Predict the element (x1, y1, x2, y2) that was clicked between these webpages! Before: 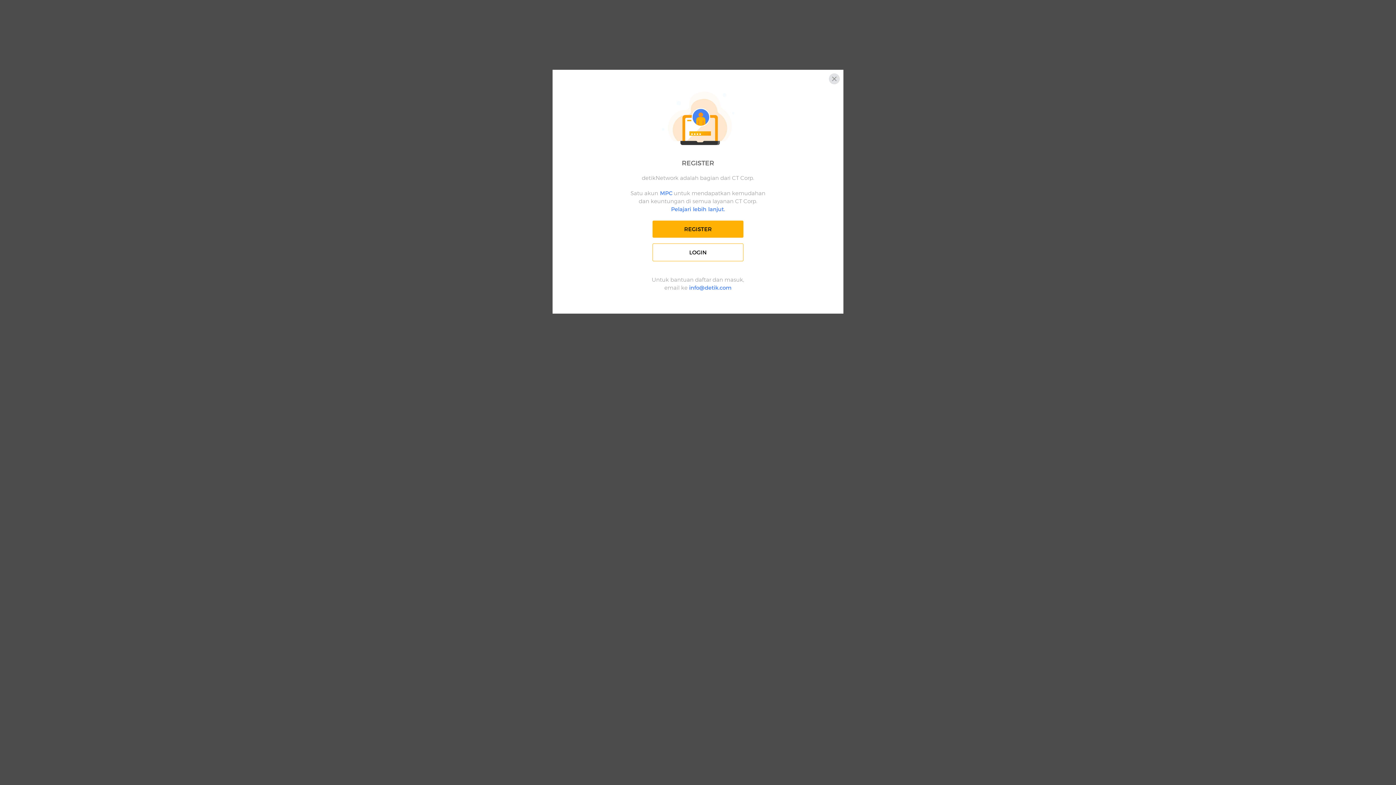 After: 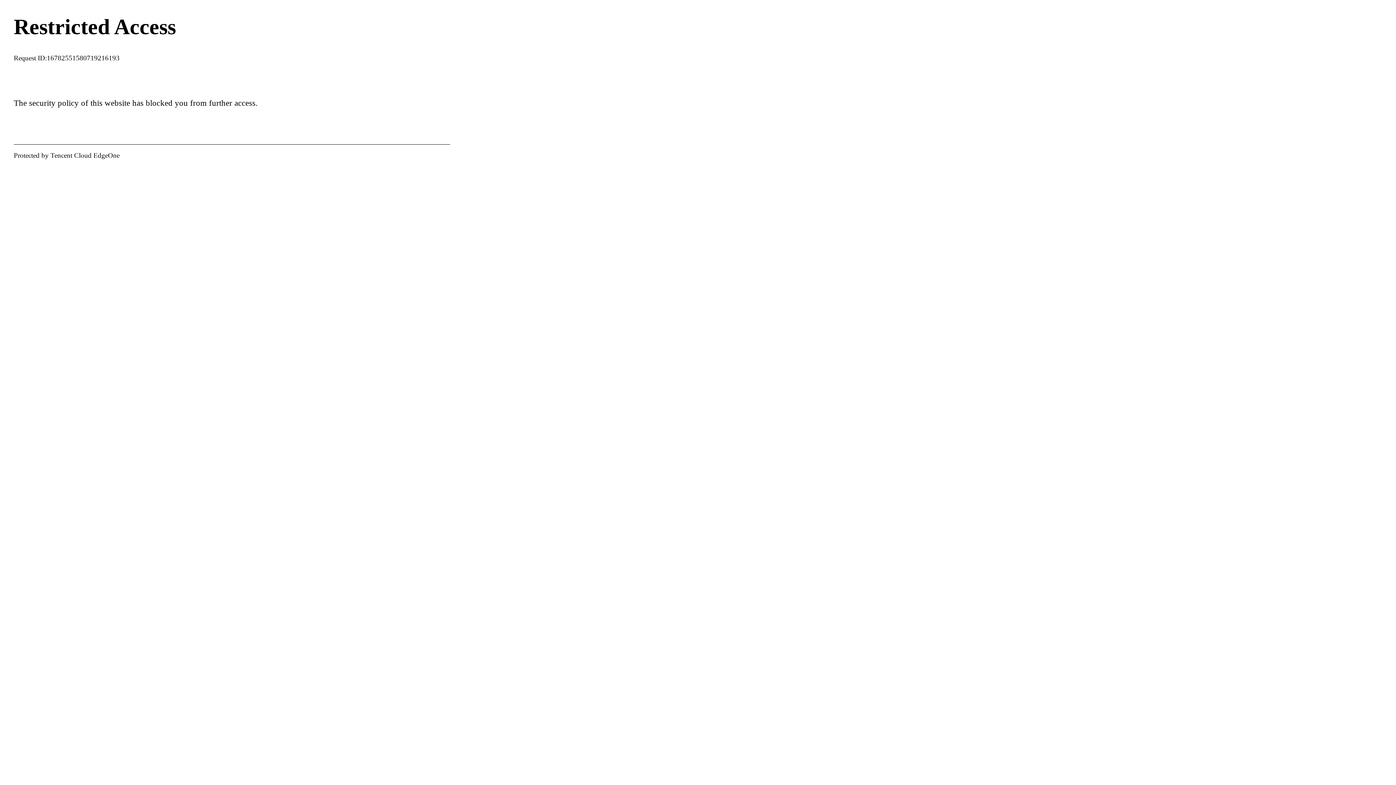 Action: label: LOGIN bbox: (652, 243, 743, 261)